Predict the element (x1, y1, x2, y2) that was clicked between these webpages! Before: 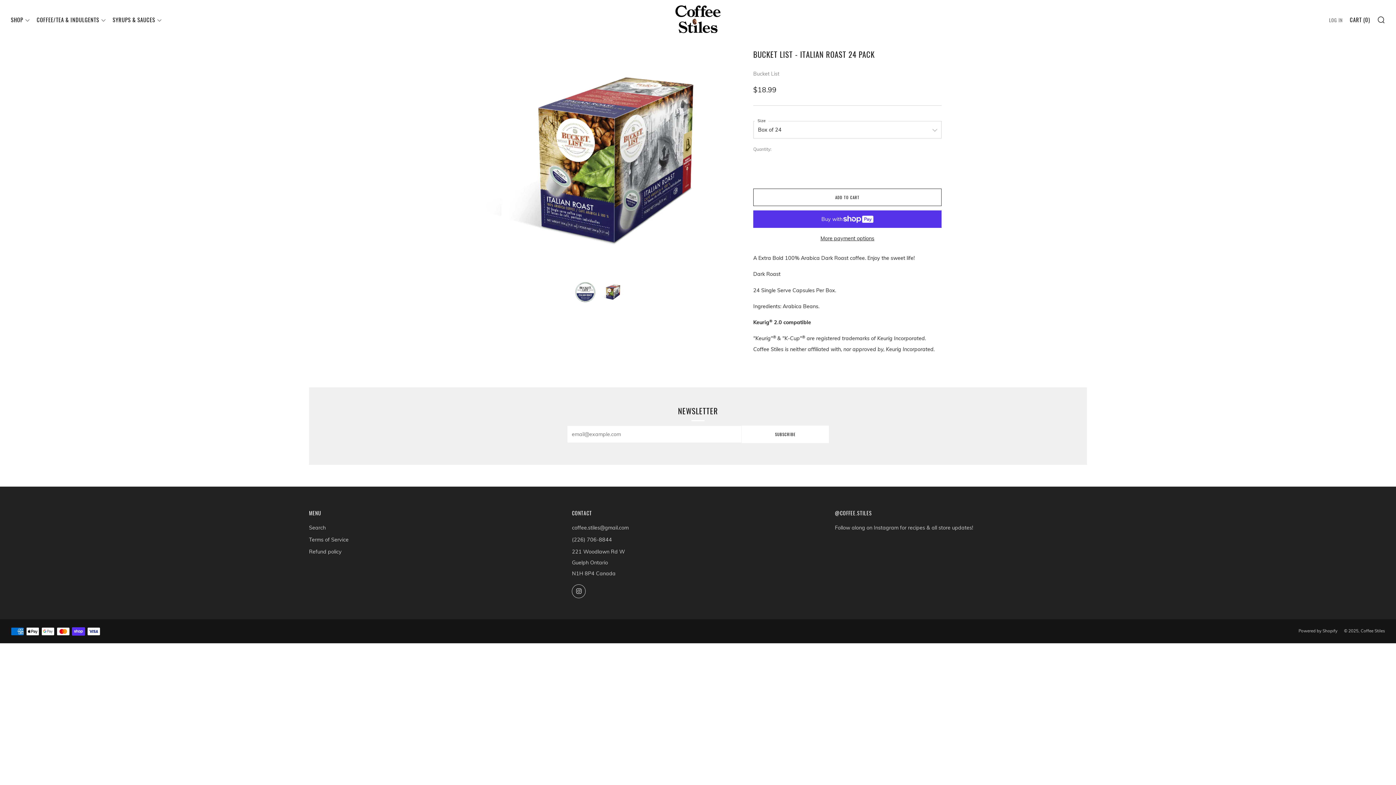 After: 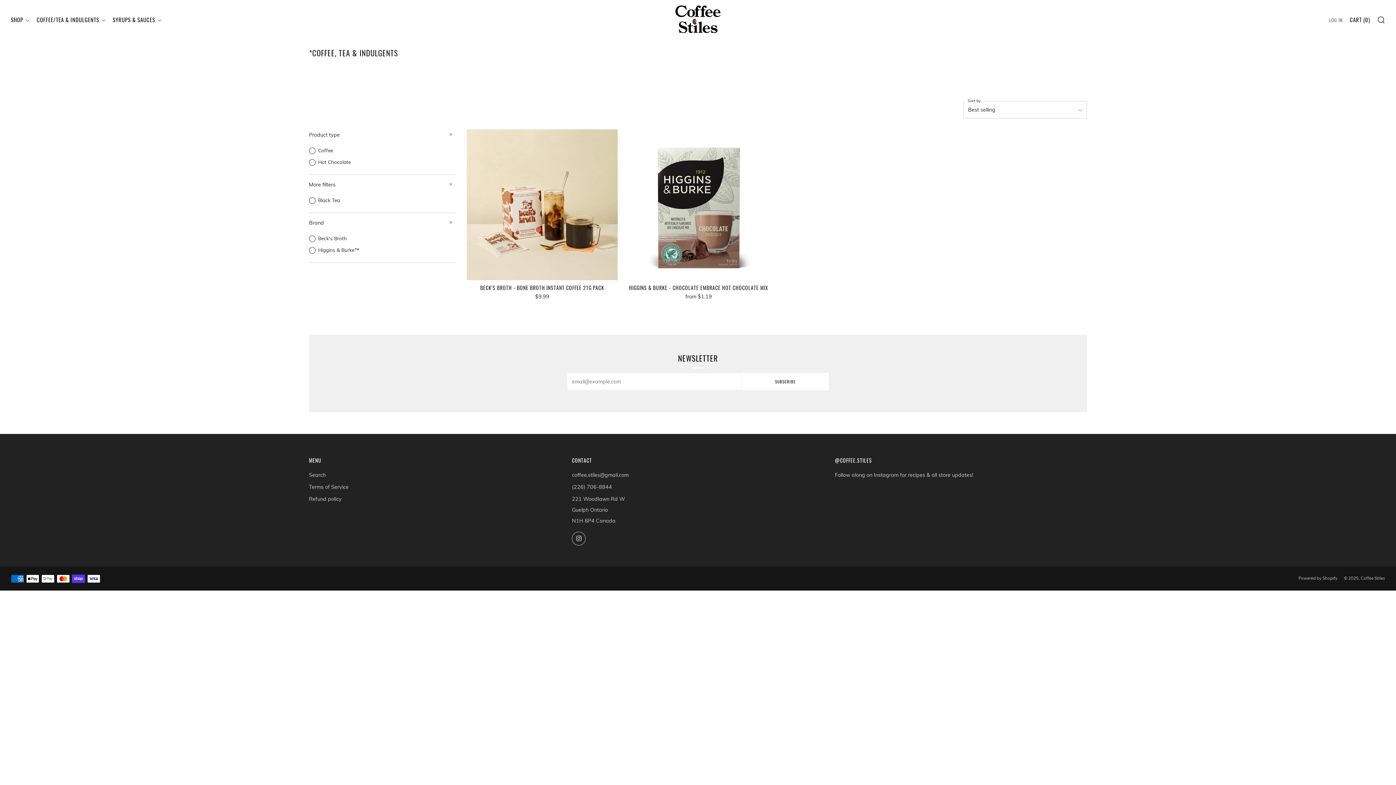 Action: label: COFFEE/TEA & INDULGENTS bbox: (36, 13, 105, 25)